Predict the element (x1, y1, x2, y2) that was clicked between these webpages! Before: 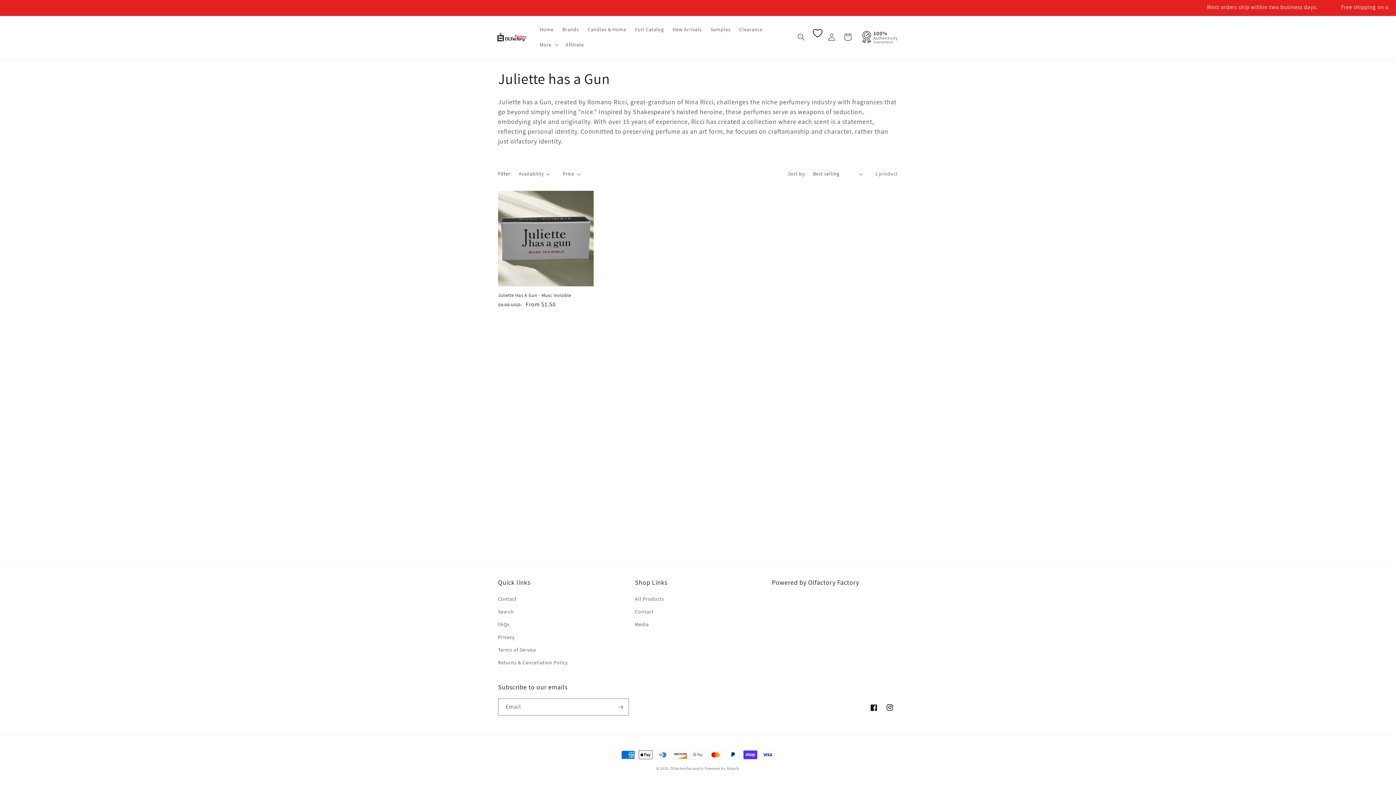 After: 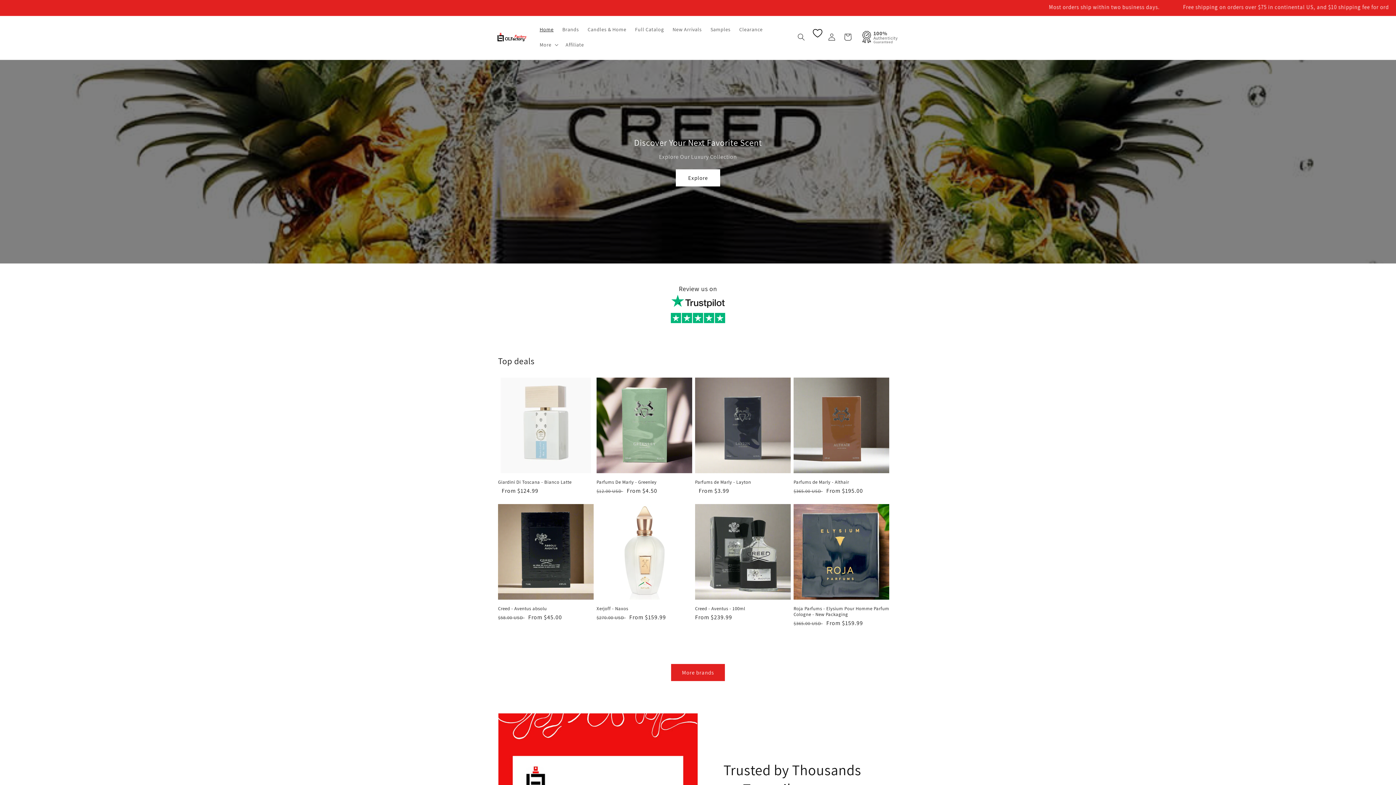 Action: bbox: (495, 31, 528, 42)